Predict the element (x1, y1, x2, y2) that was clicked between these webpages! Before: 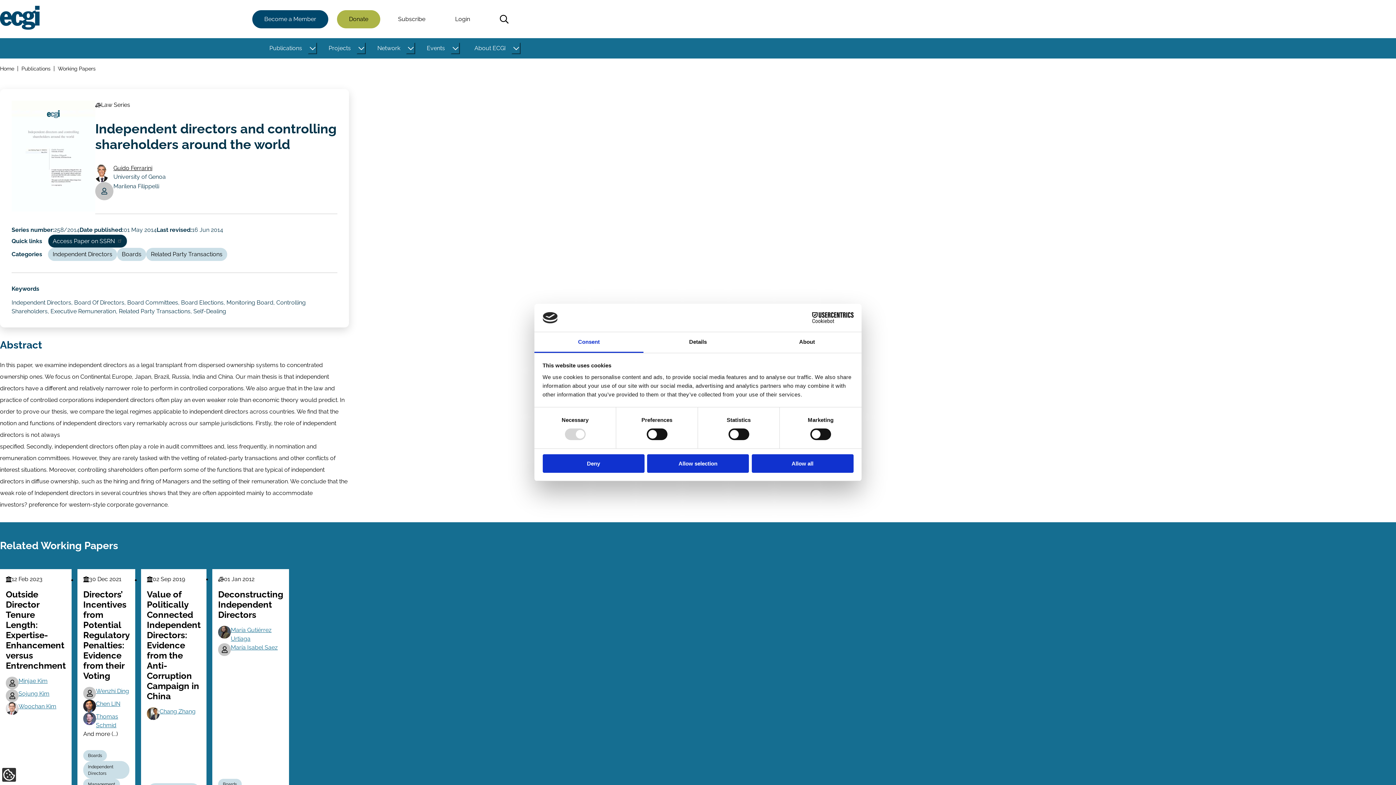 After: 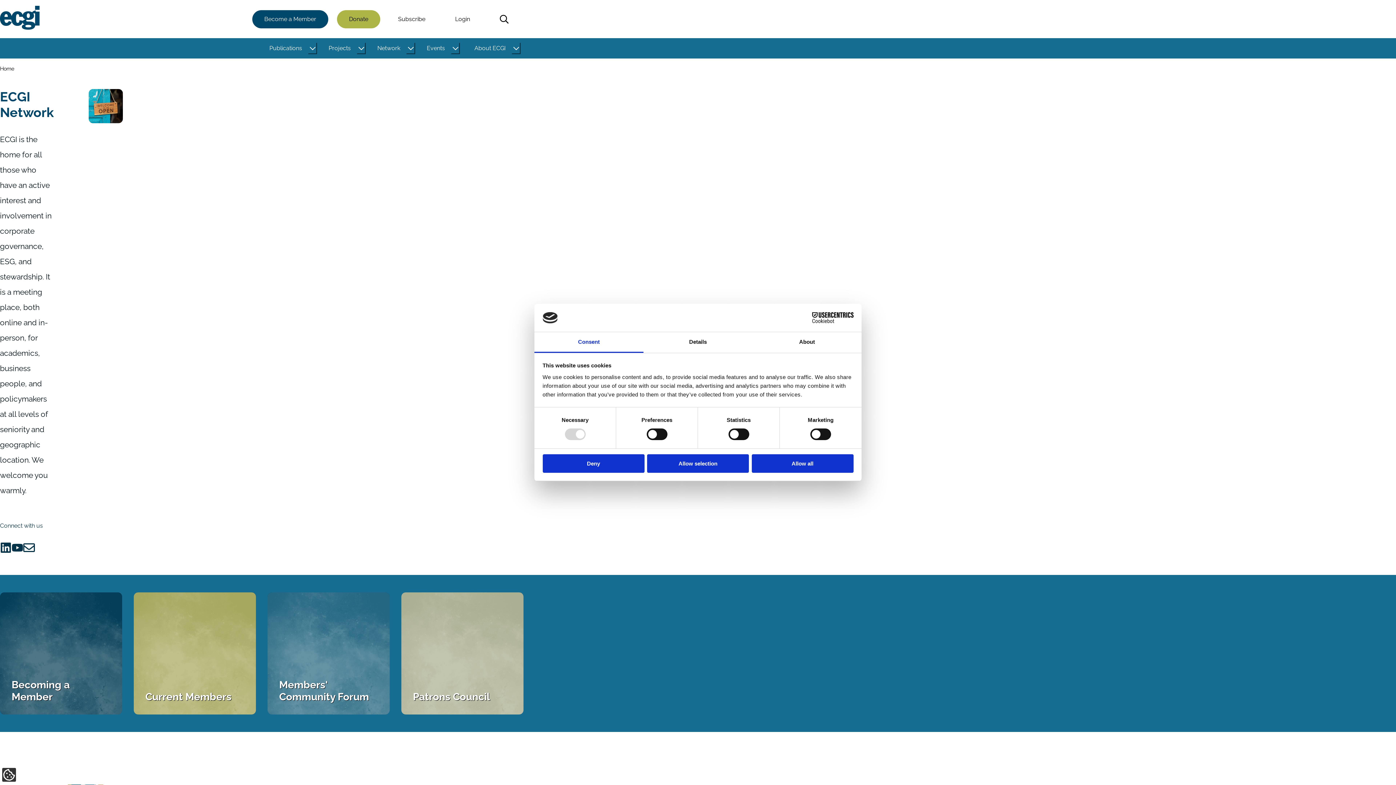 Action: bbox: (371, 38, 406, 58) label: Network